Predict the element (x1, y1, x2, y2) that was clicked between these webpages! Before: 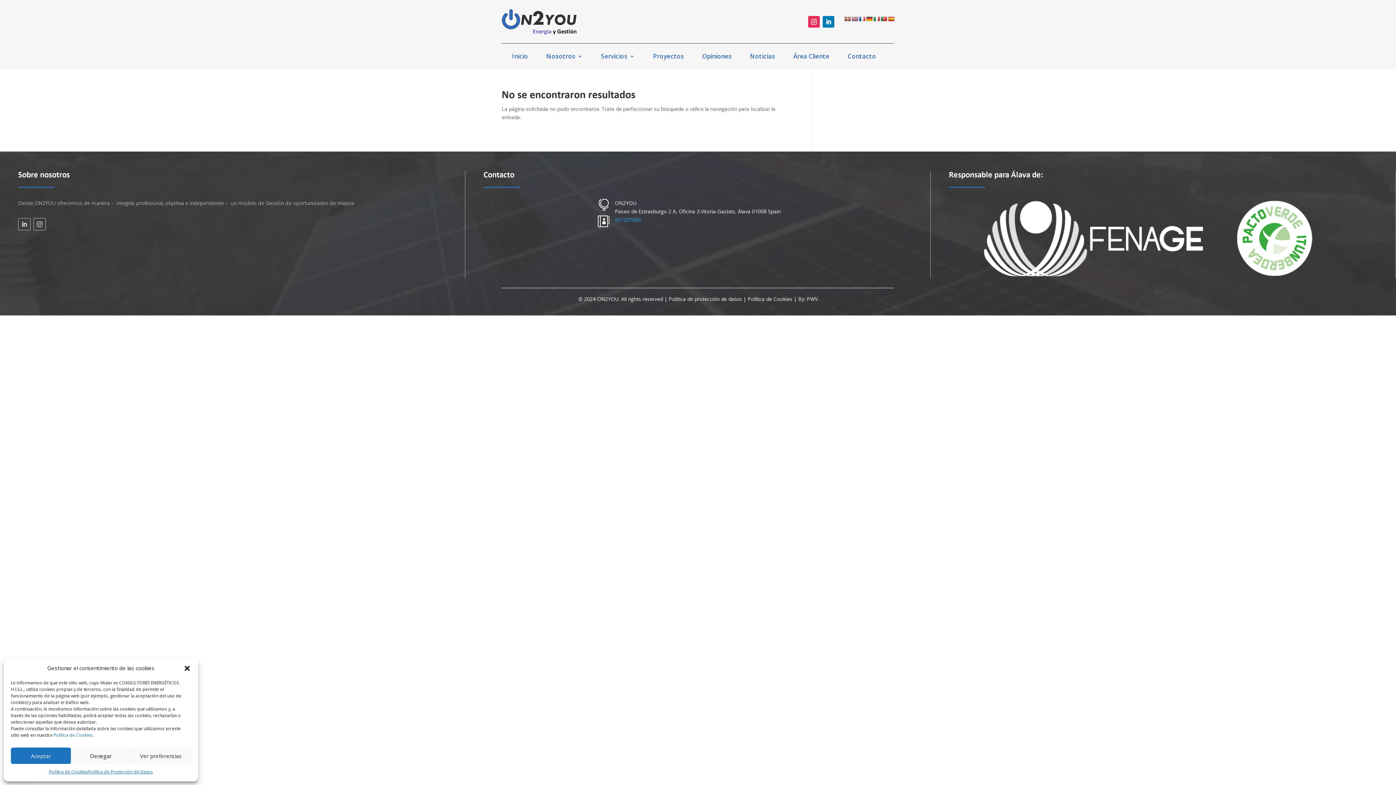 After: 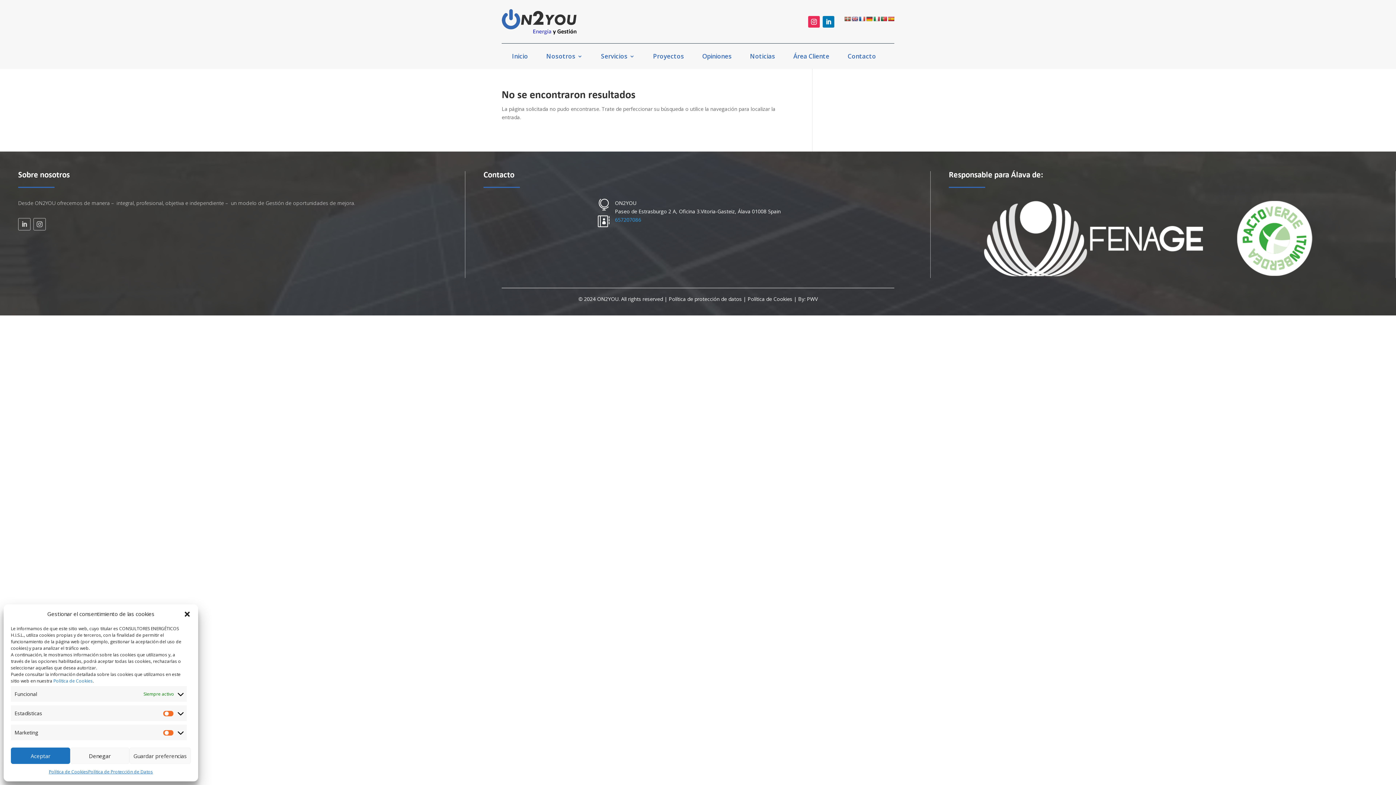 Action: bbox: (130, 748, 190, 764) label: Ver preferencias